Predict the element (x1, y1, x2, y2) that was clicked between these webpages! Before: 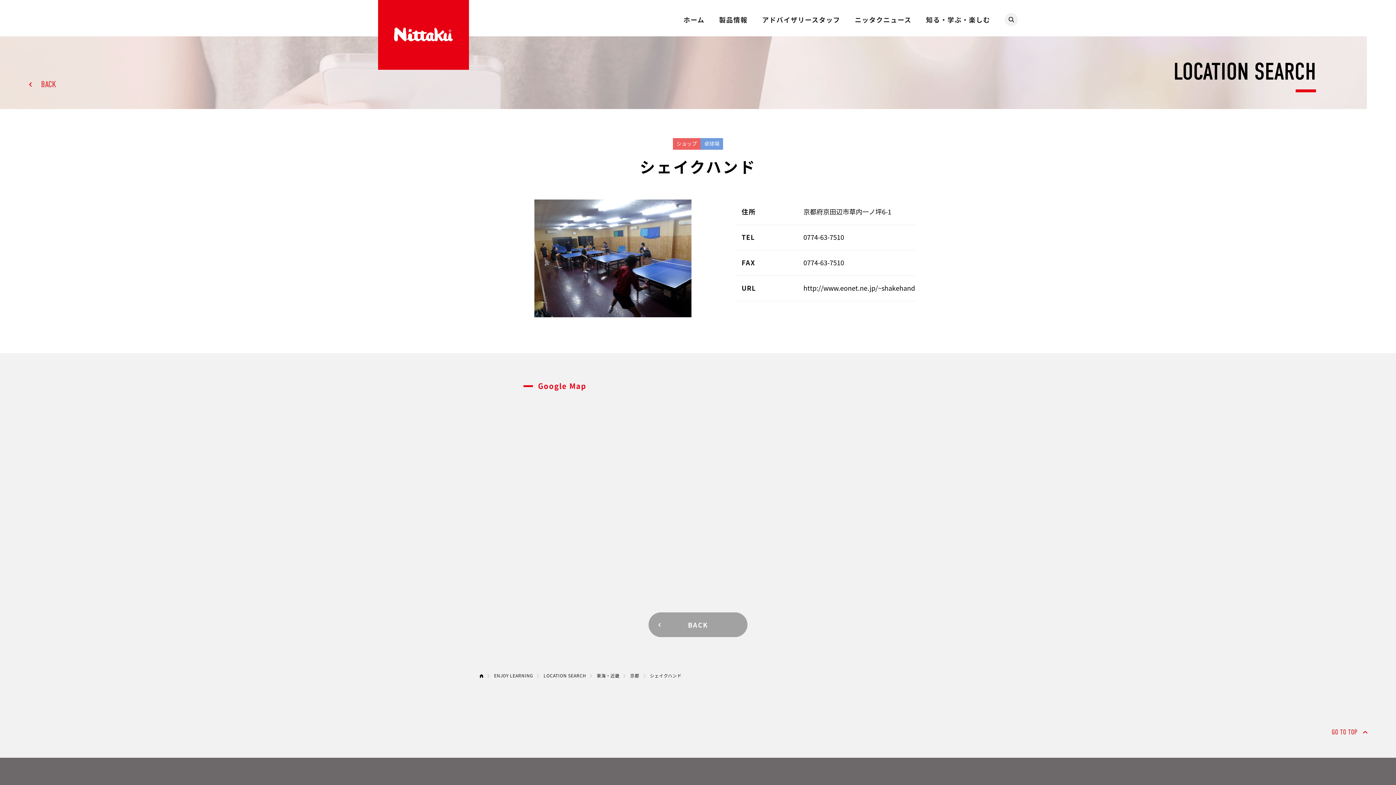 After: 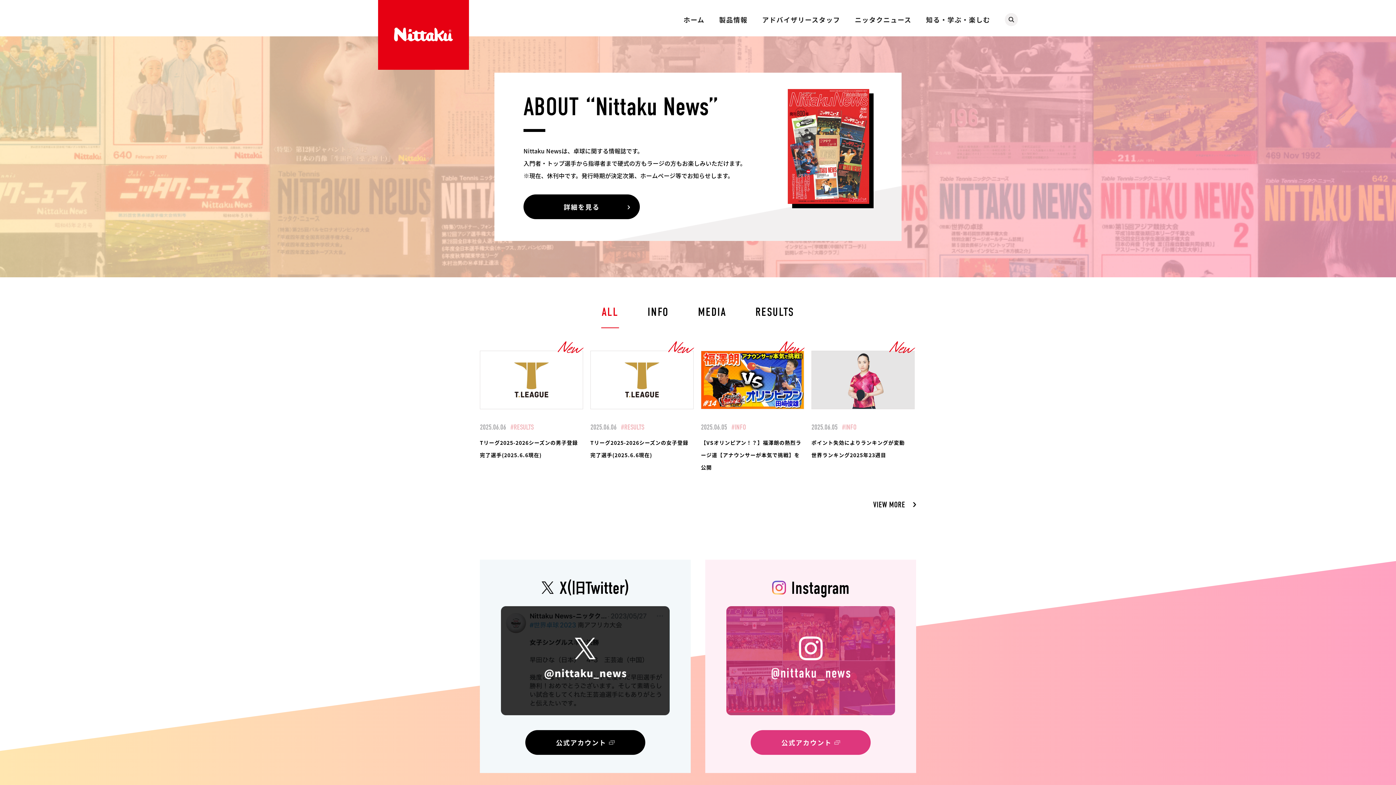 Action: bbox: (855, 14, 911, 24) label: ニッタクニュース